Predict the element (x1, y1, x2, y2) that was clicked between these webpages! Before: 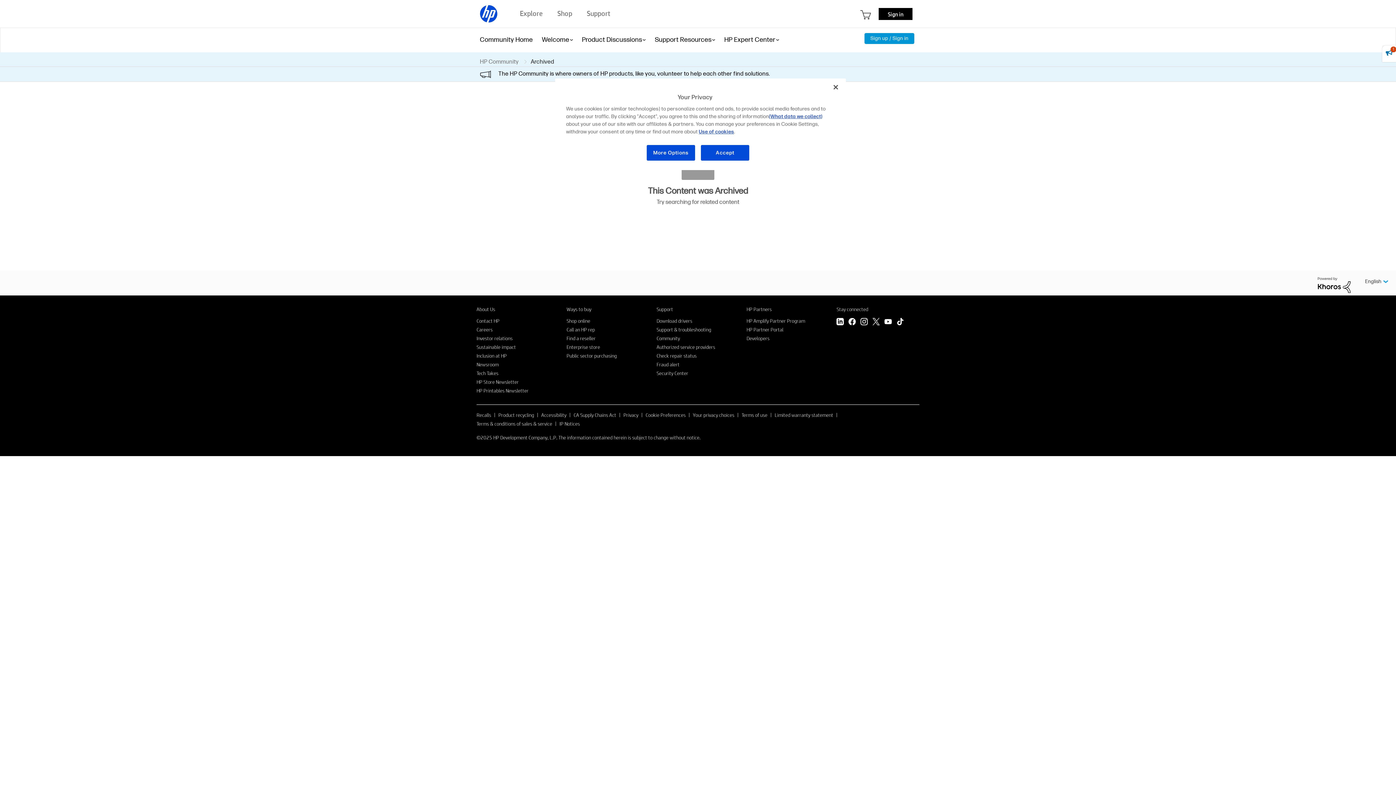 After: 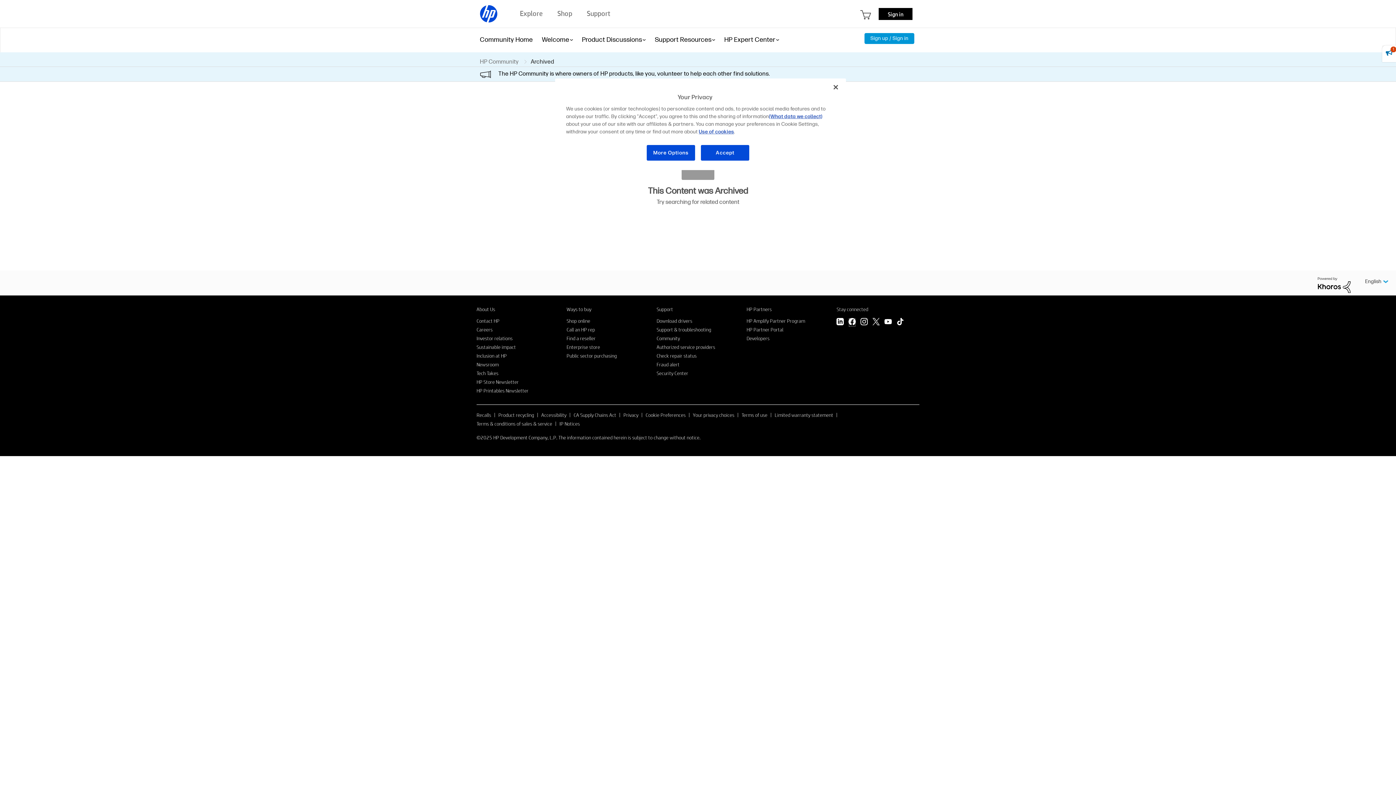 Action: label: Facebook bbox: (848, 318, 856, 327)